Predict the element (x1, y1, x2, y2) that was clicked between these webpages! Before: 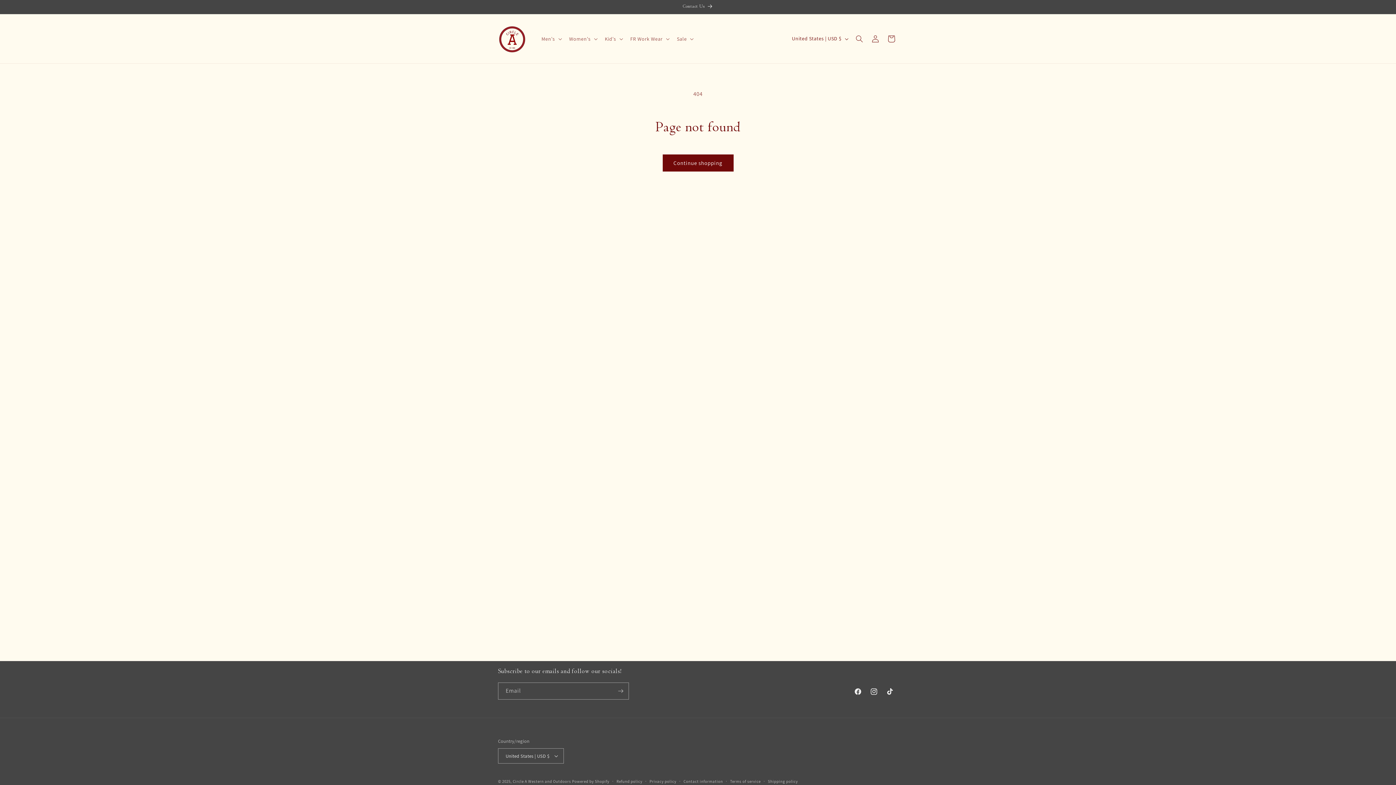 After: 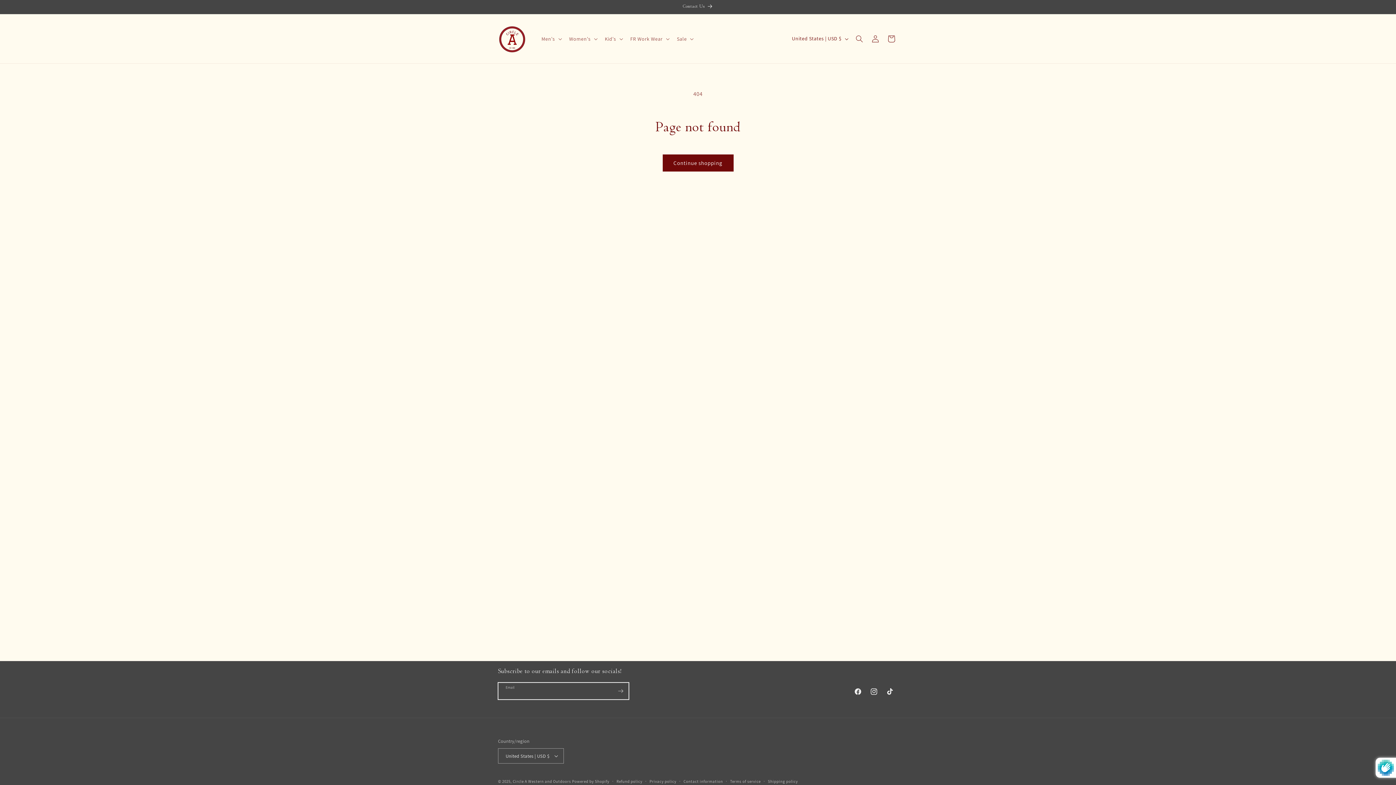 Action: label: Subscribe bbox: (612, 682, 628, 700)